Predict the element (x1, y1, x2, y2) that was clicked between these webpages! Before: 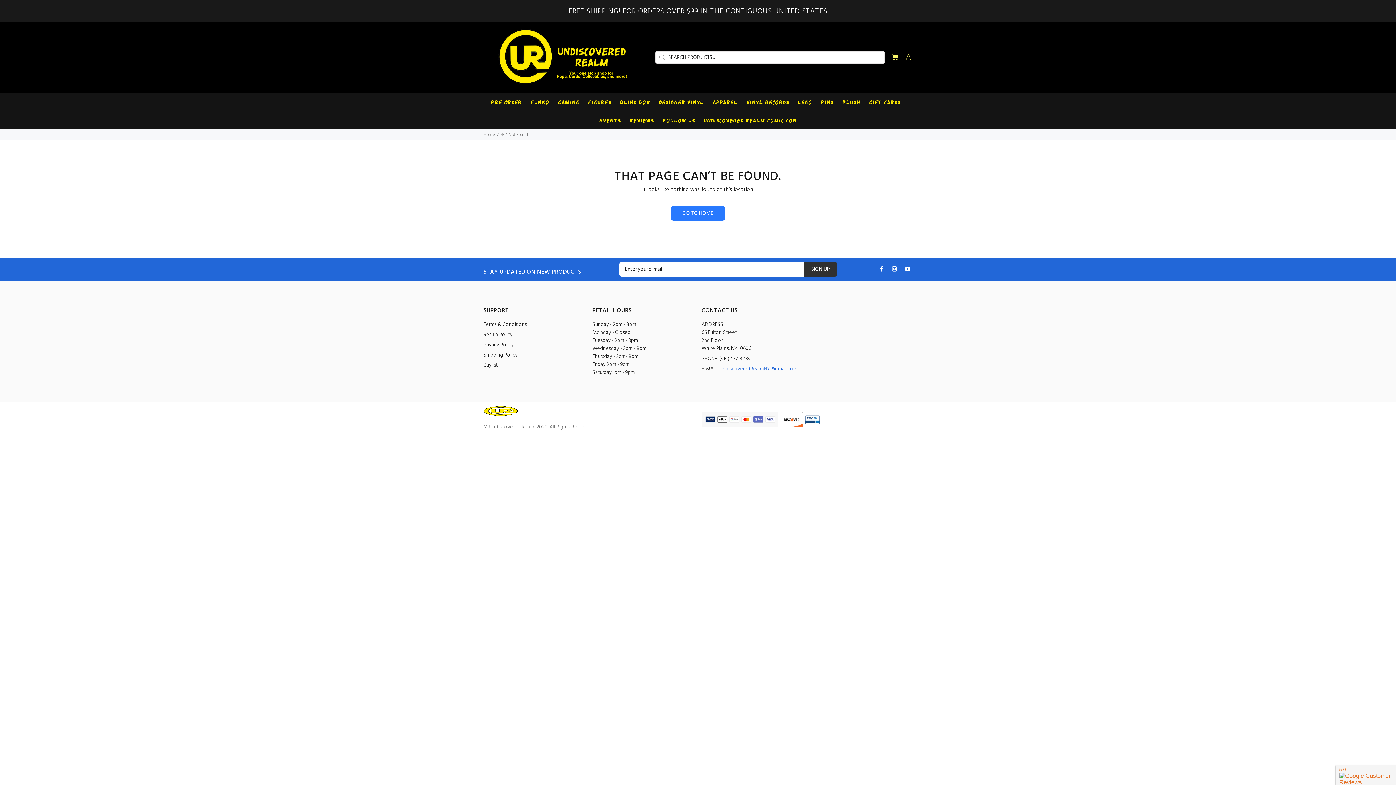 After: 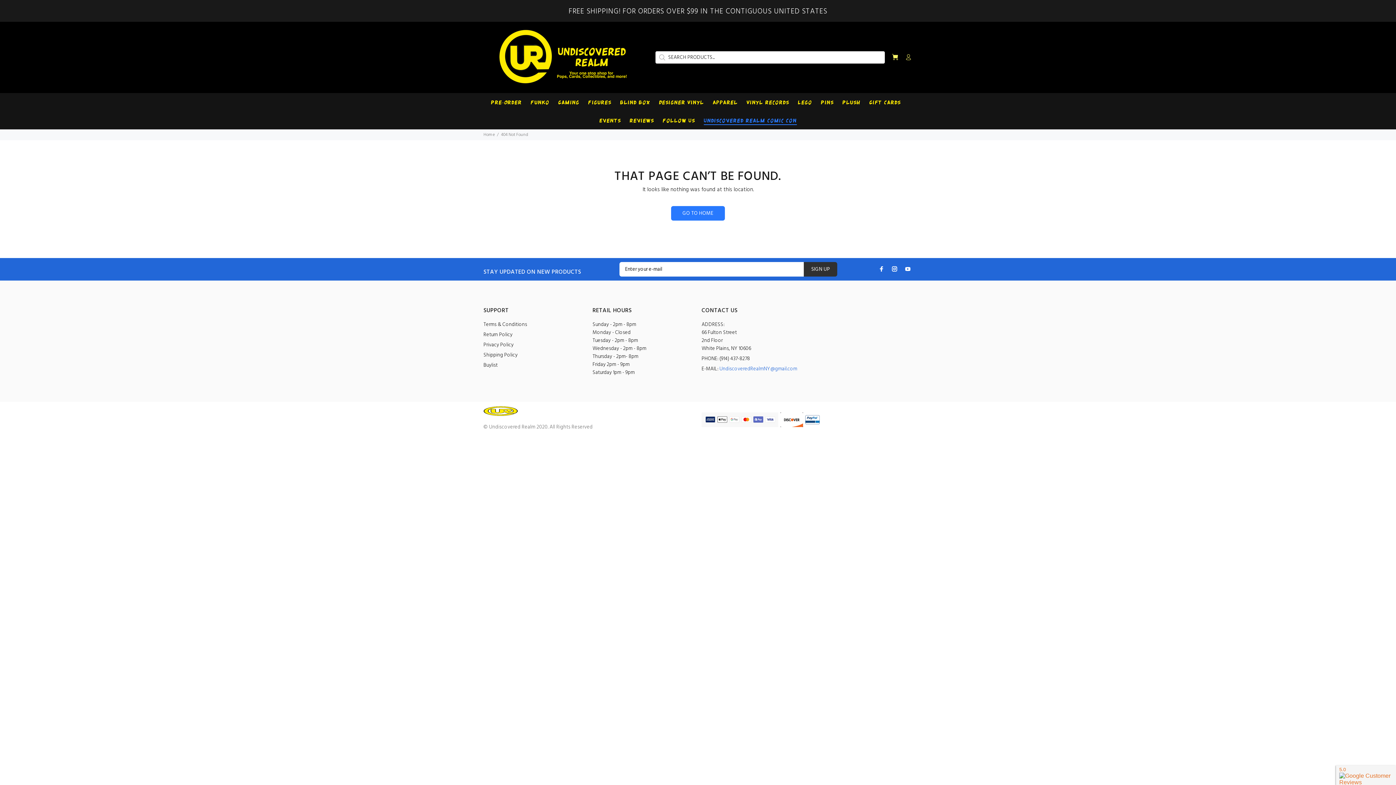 Action: bbox: (699, 111, 796, 129) label: Undiscovered Realm Comic Con